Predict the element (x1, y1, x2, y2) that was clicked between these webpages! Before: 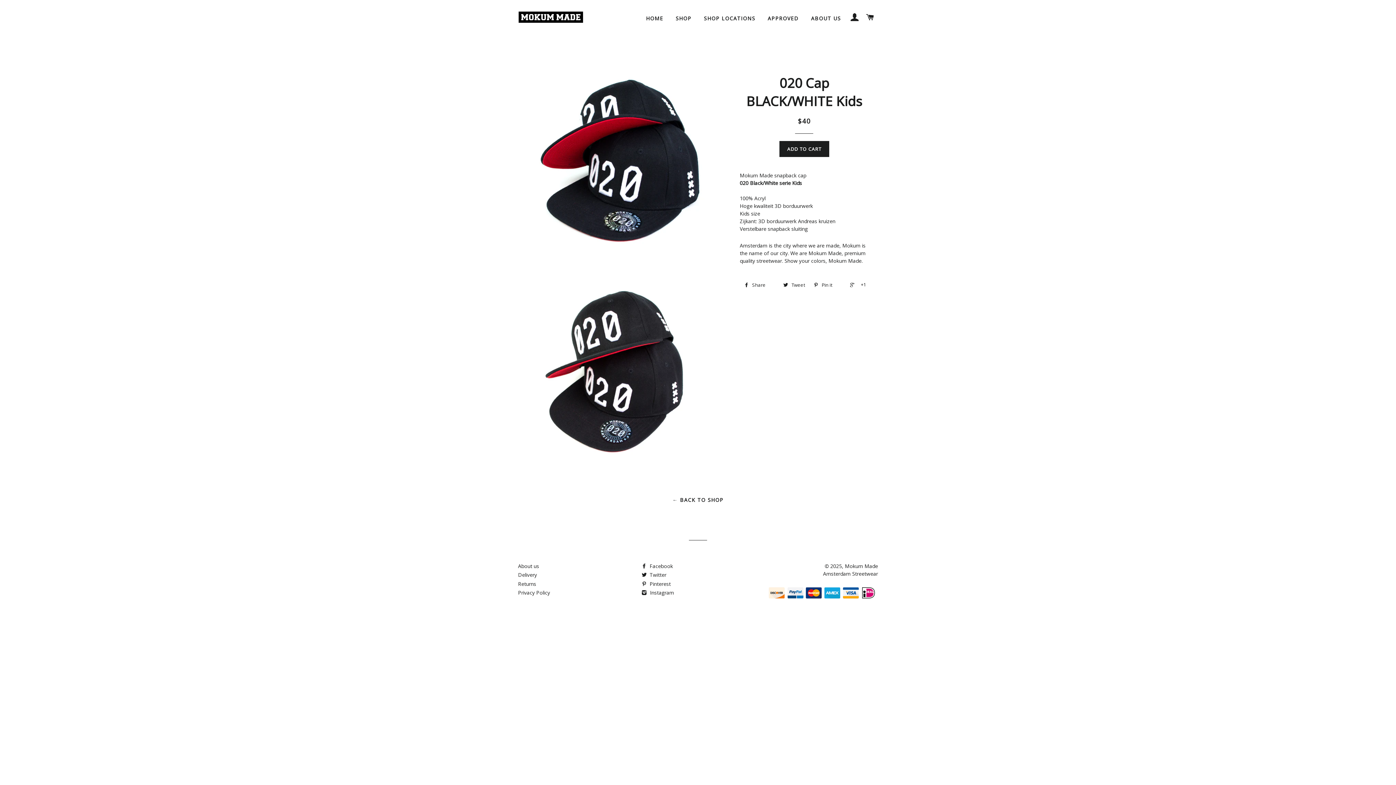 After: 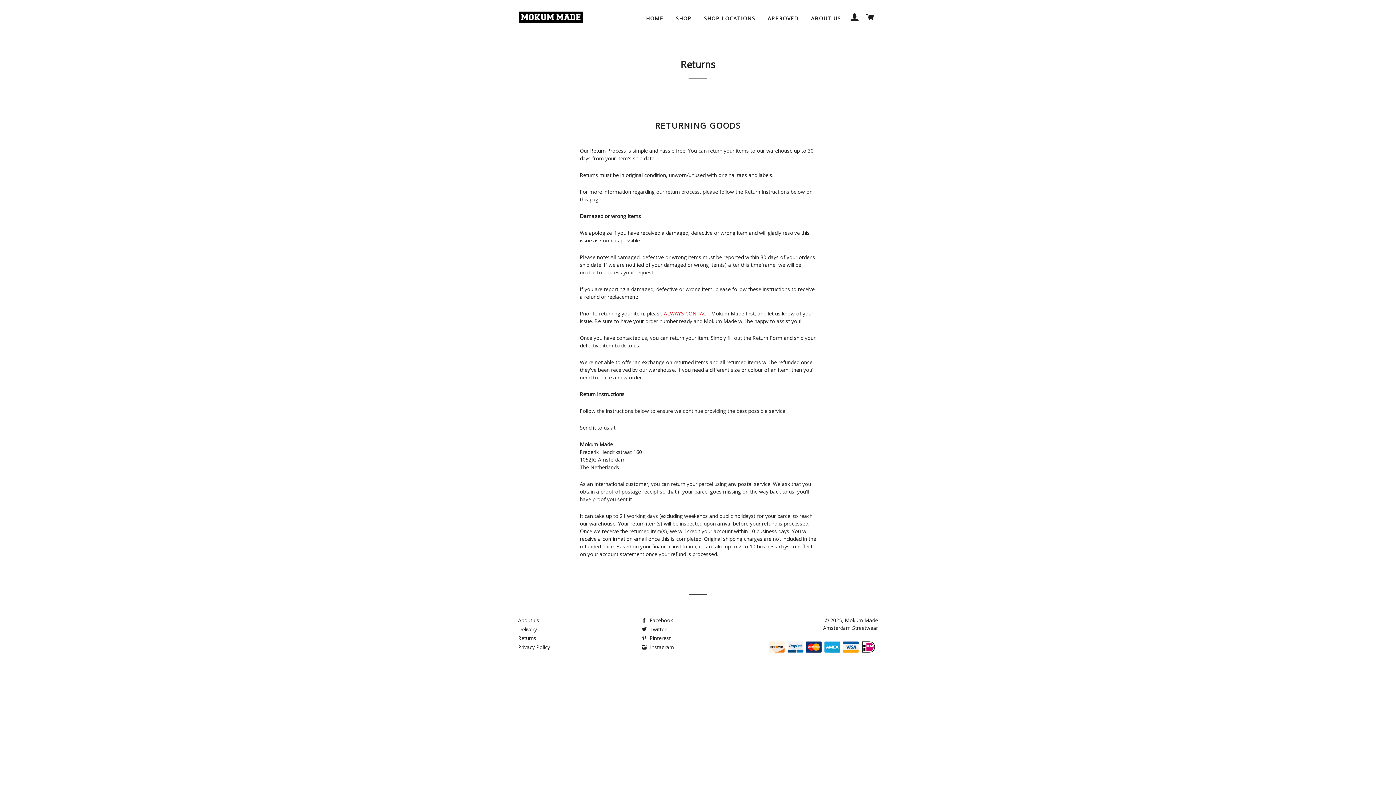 Action: label: Returns bbox: (518, 580, 536, 587)